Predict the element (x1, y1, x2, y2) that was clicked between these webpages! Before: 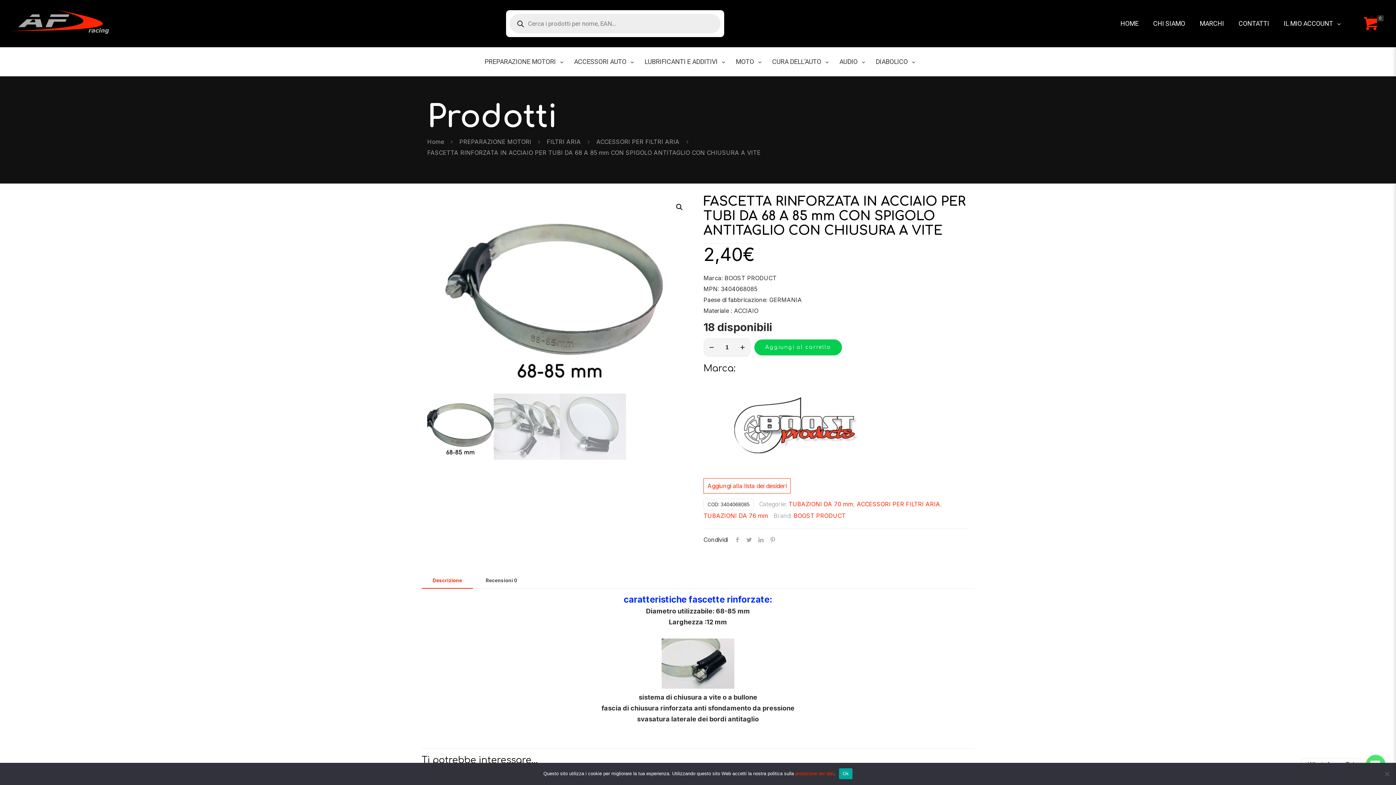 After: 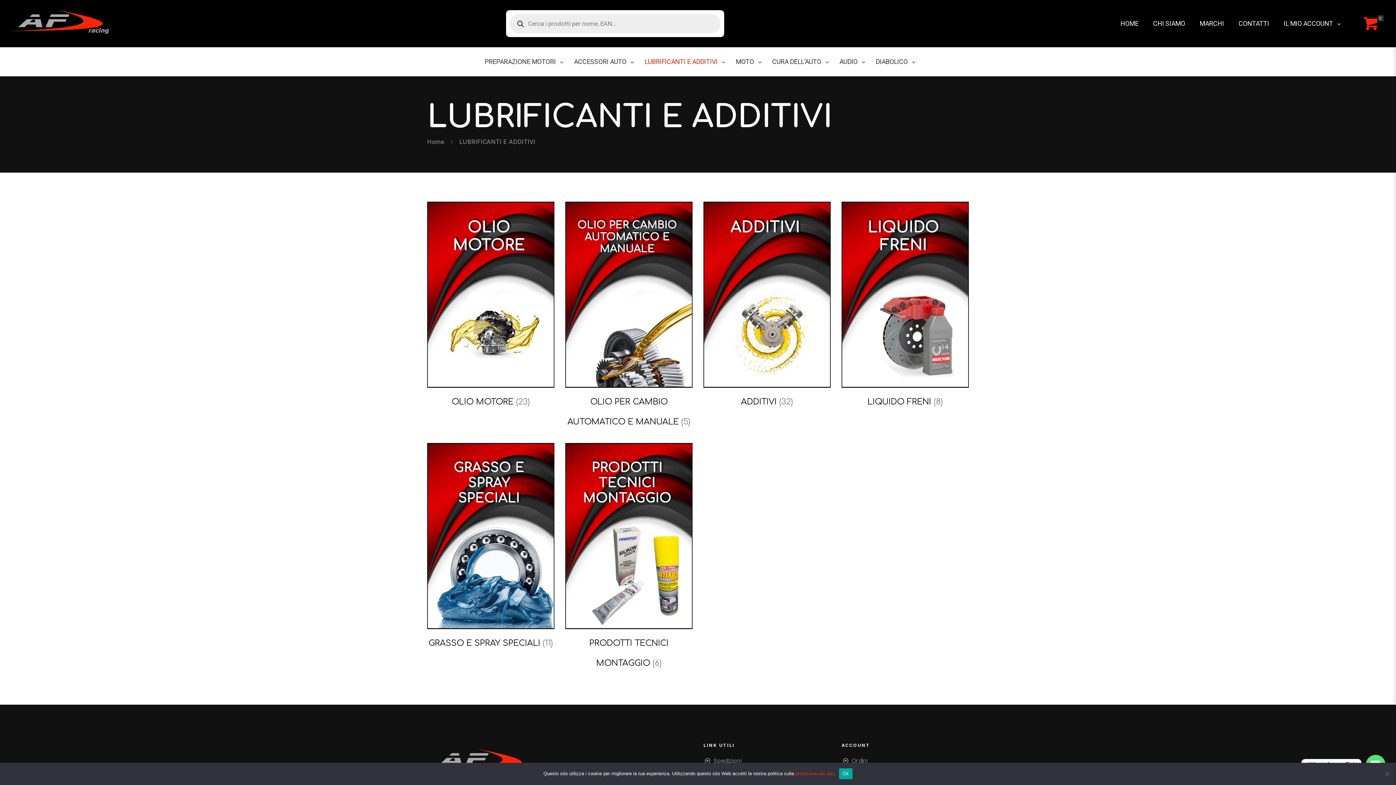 Action: label: LUBRIFICANTI E ADDITIVI bbox: (637, 47, 728, 76)